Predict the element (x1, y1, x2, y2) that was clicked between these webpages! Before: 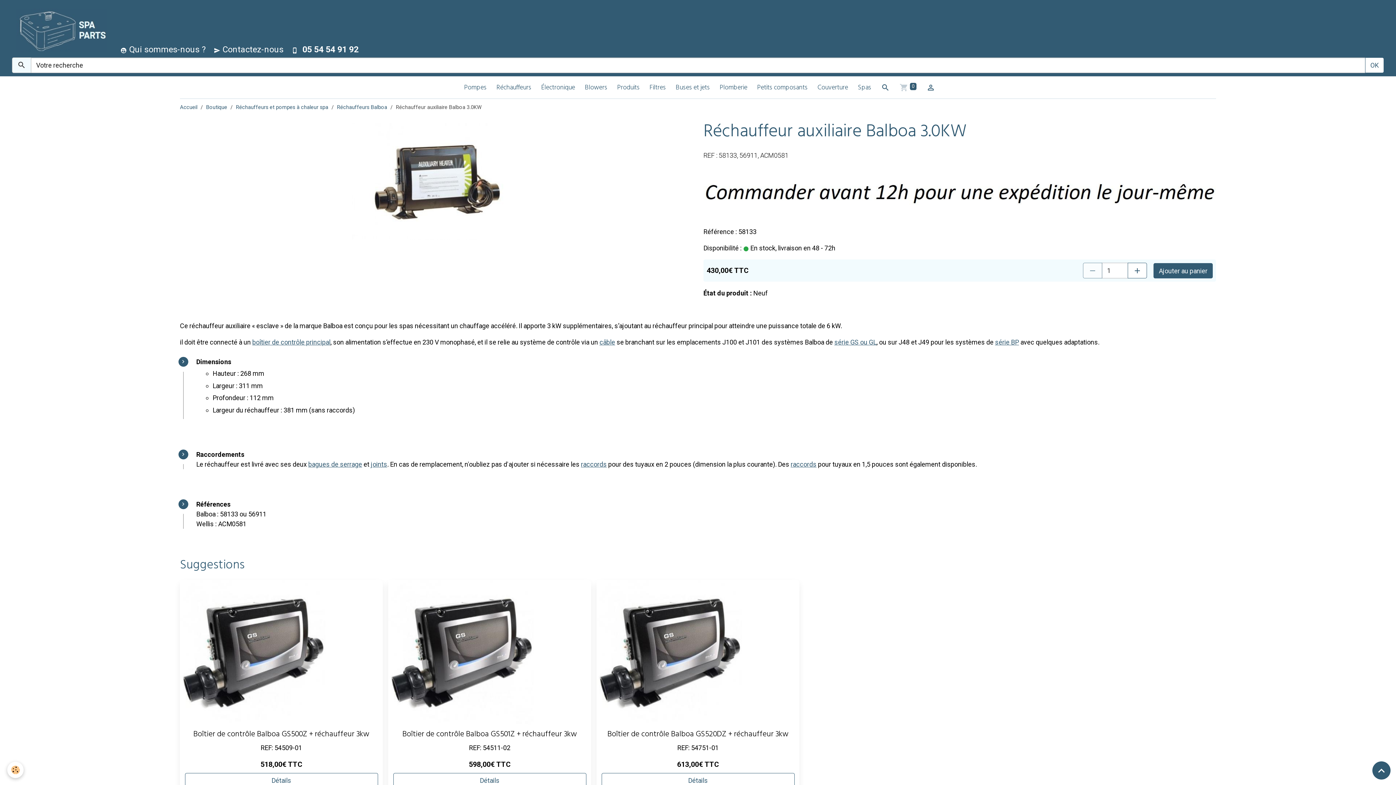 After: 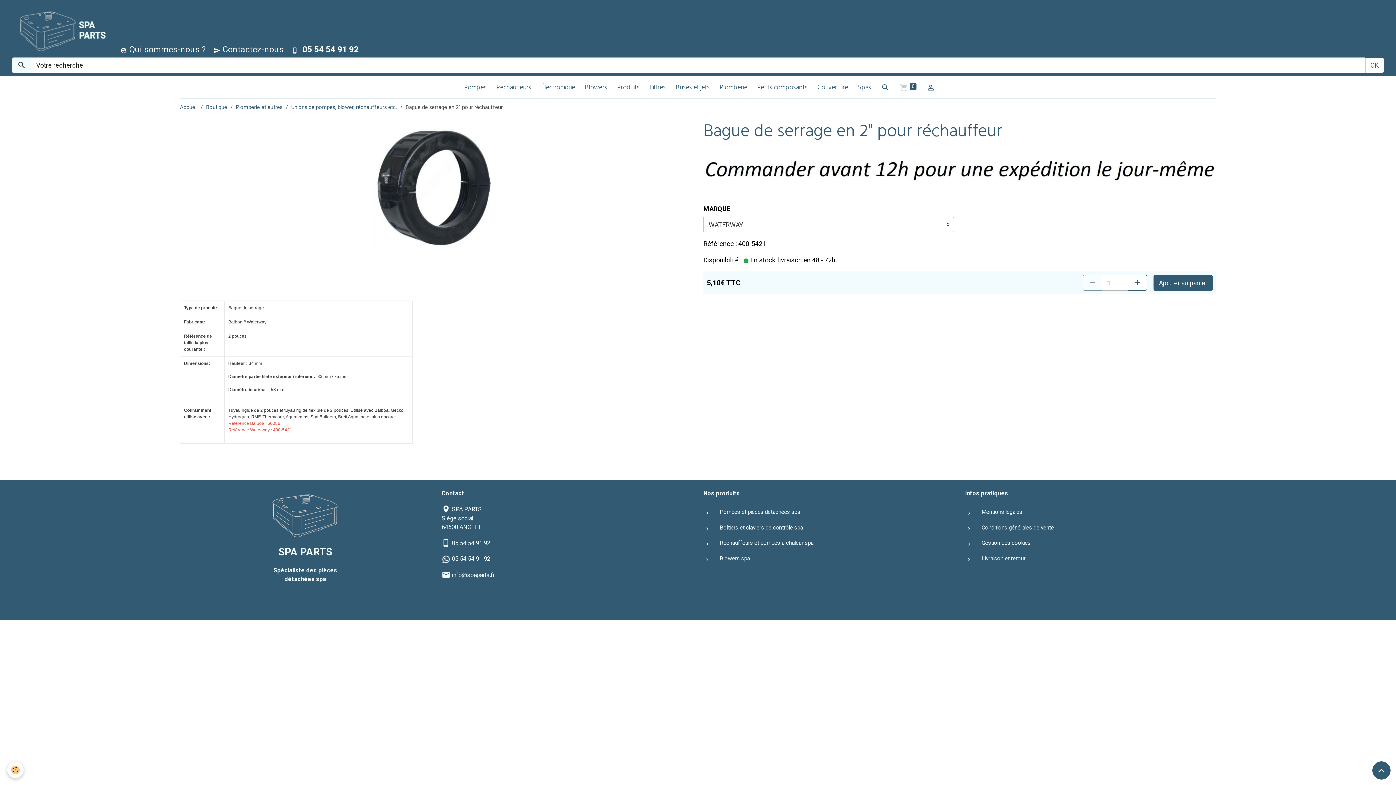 Action: bbox: (308, 460, 362, 468) label: bagues de serrage